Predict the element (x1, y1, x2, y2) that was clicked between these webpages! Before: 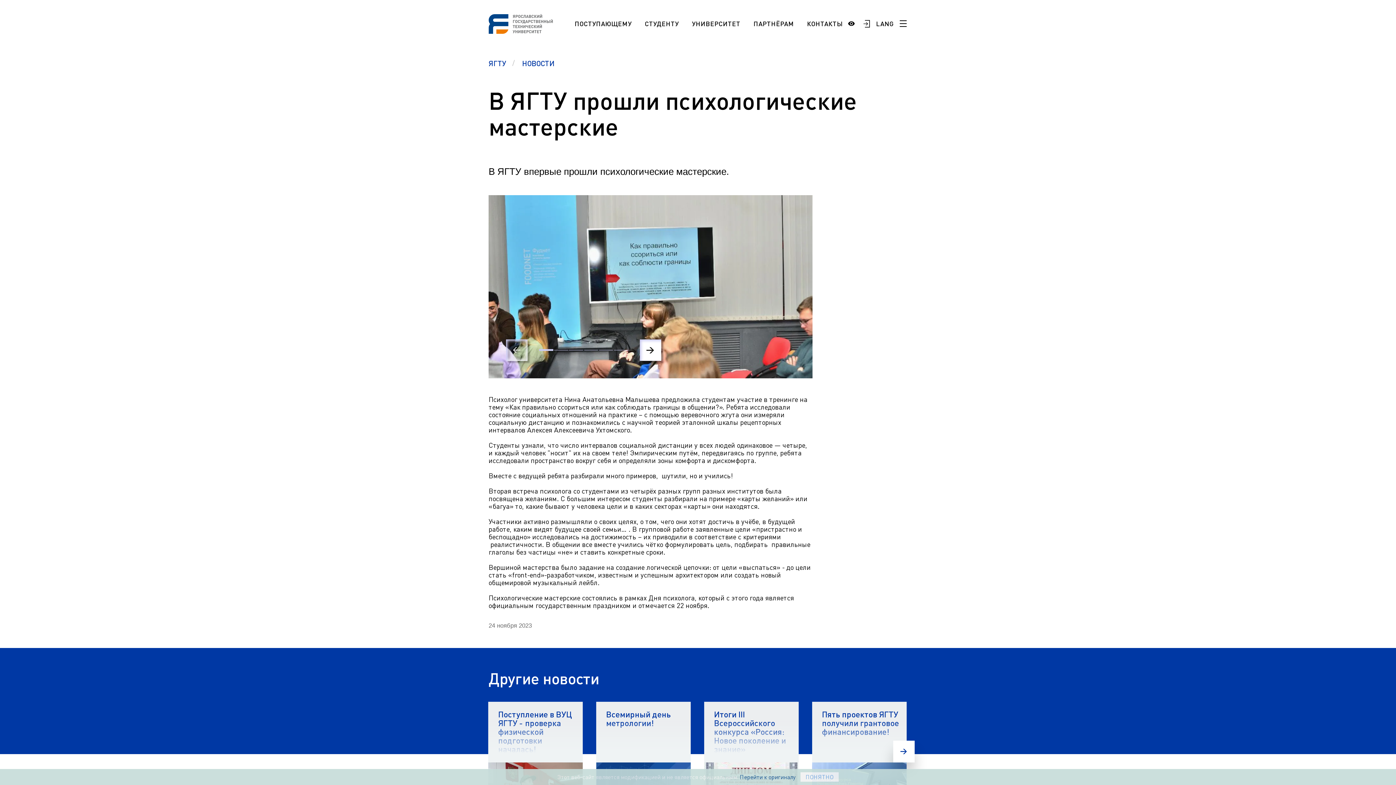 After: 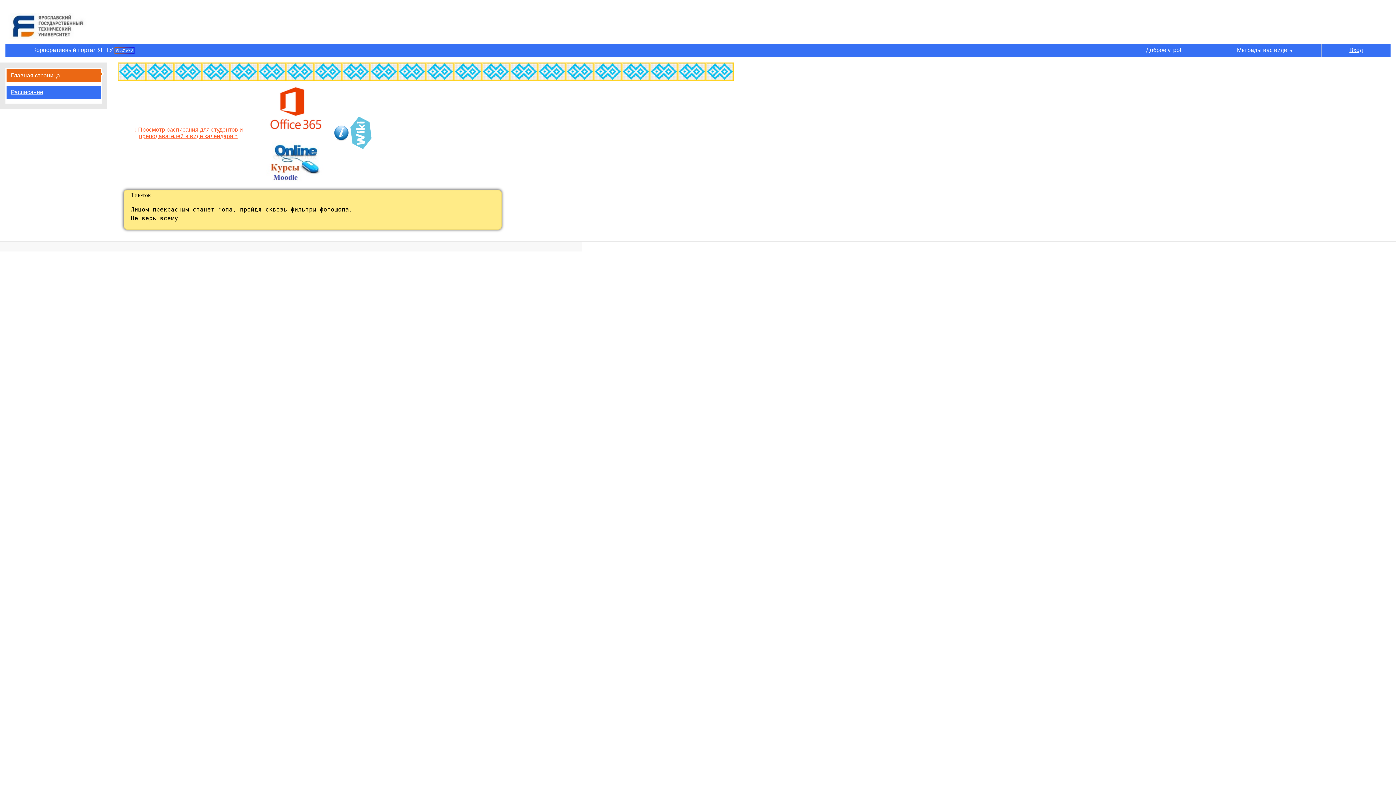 Action: bbox: (859, 15, 874, 31)